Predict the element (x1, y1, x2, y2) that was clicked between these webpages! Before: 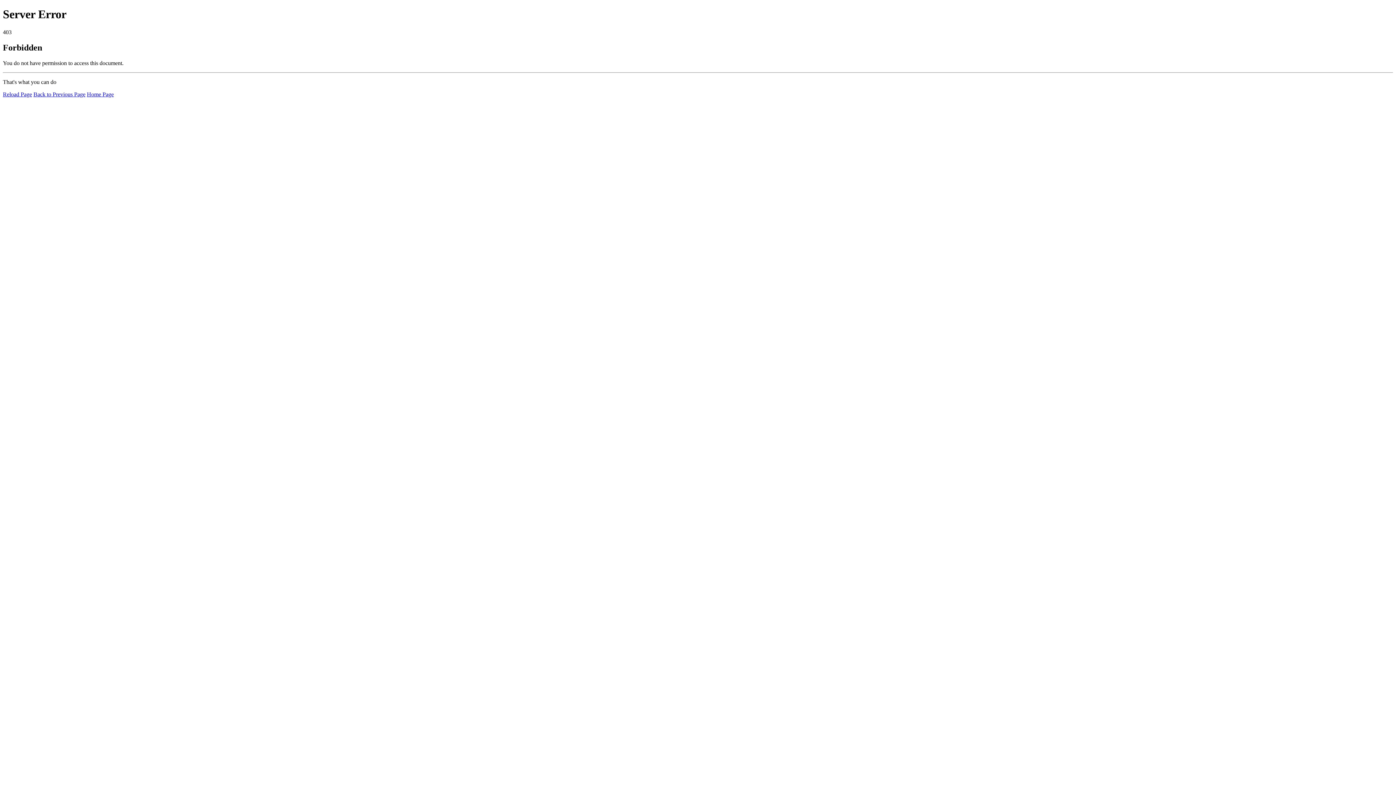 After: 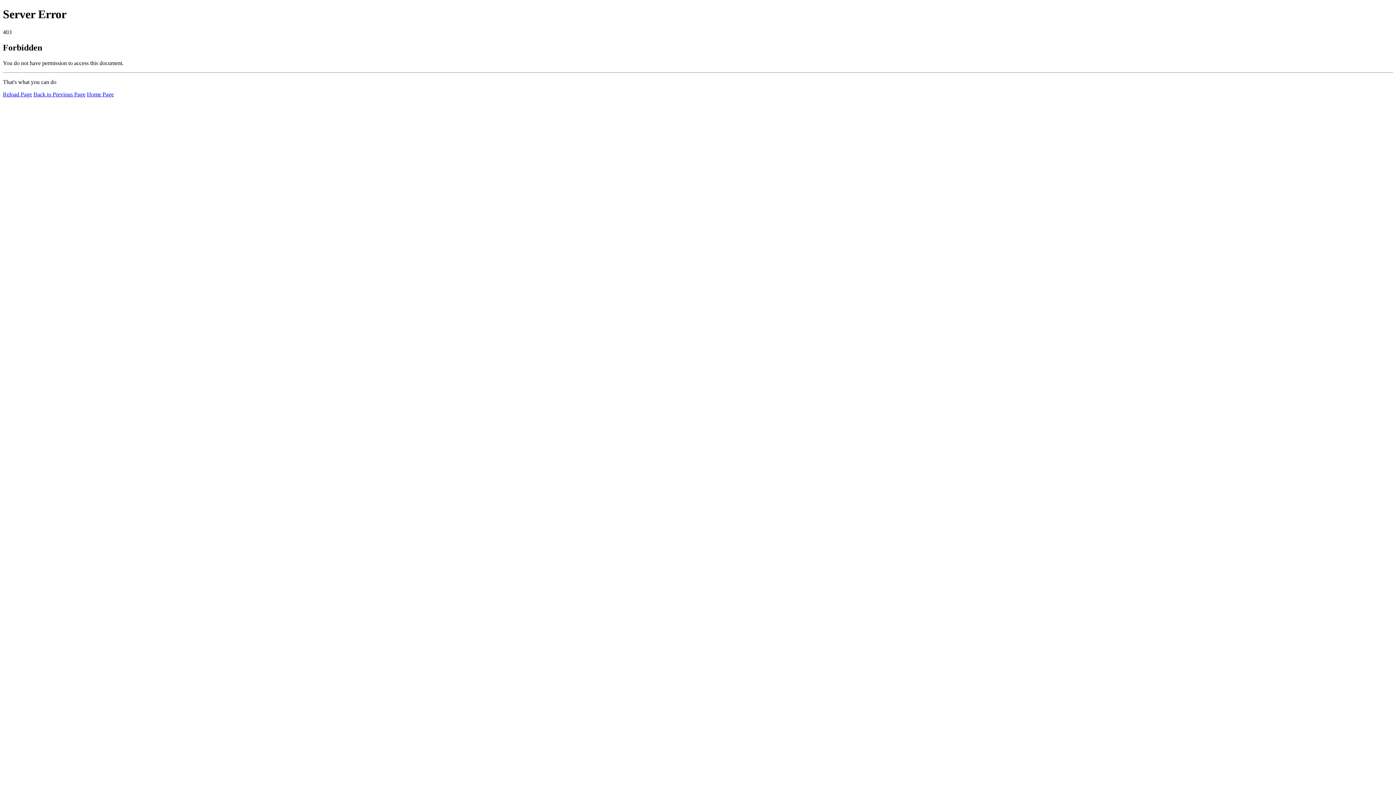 Action: bbox: (2, 91, 32, 97) label: Reload Page